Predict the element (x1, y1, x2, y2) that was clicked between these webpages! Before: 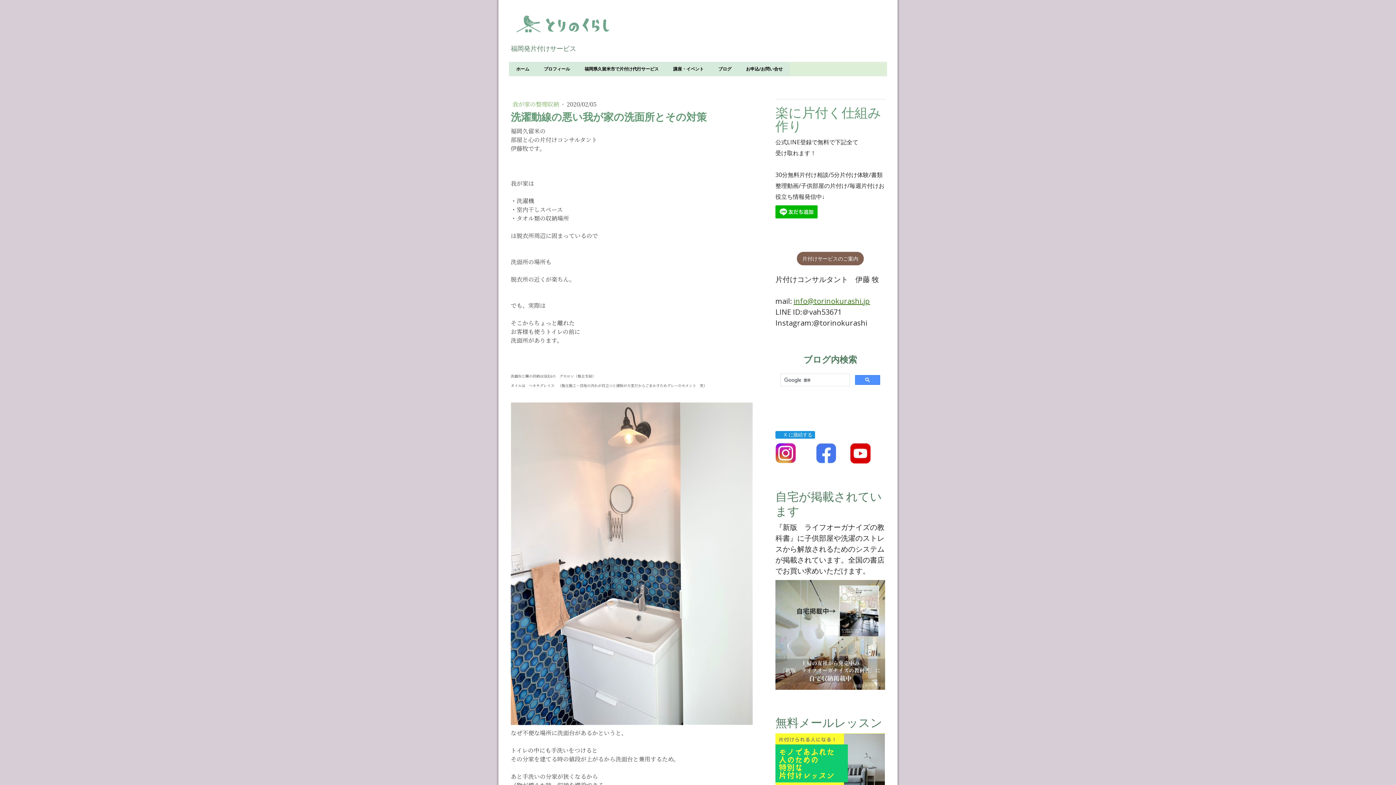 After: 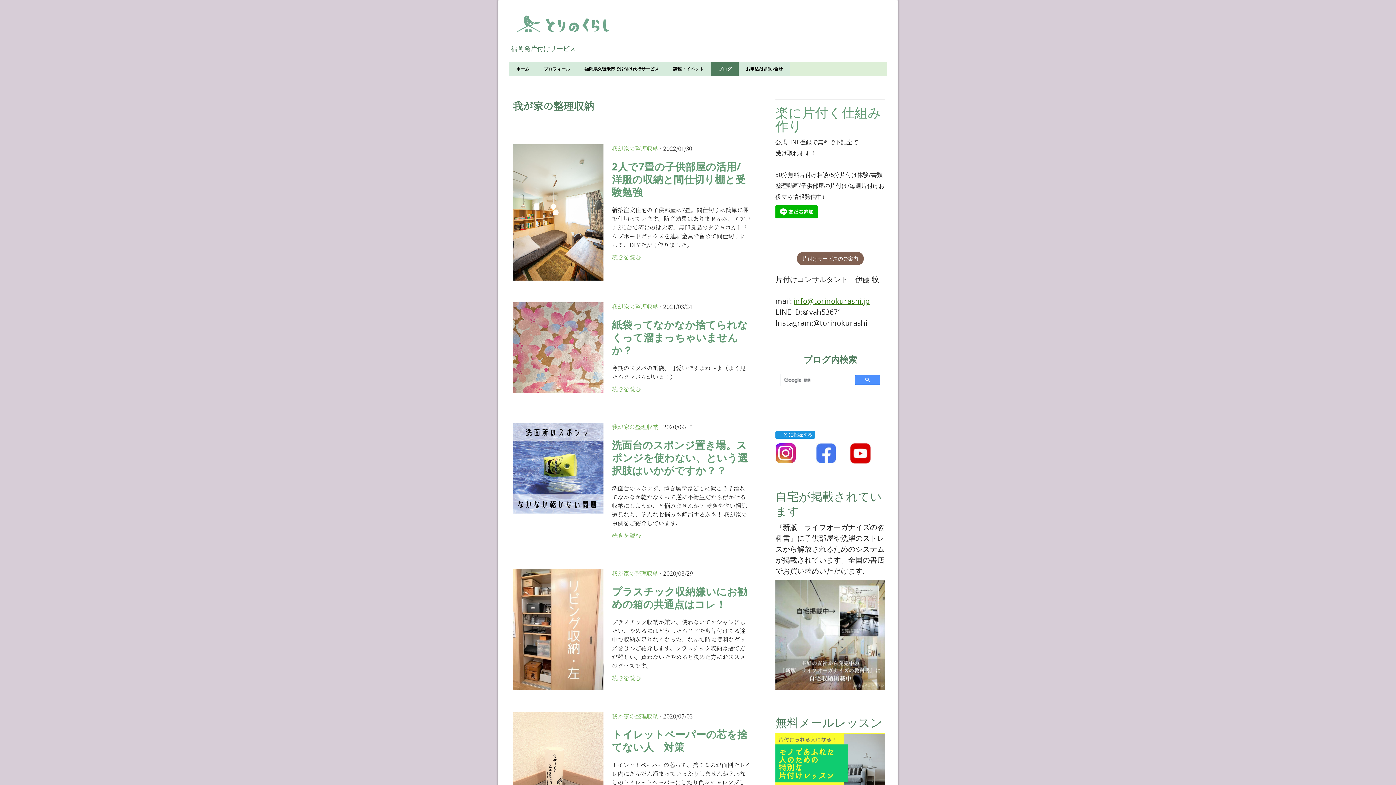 Action: bbox: (512, 100, 560, 108) label: 我が家の整理収納 